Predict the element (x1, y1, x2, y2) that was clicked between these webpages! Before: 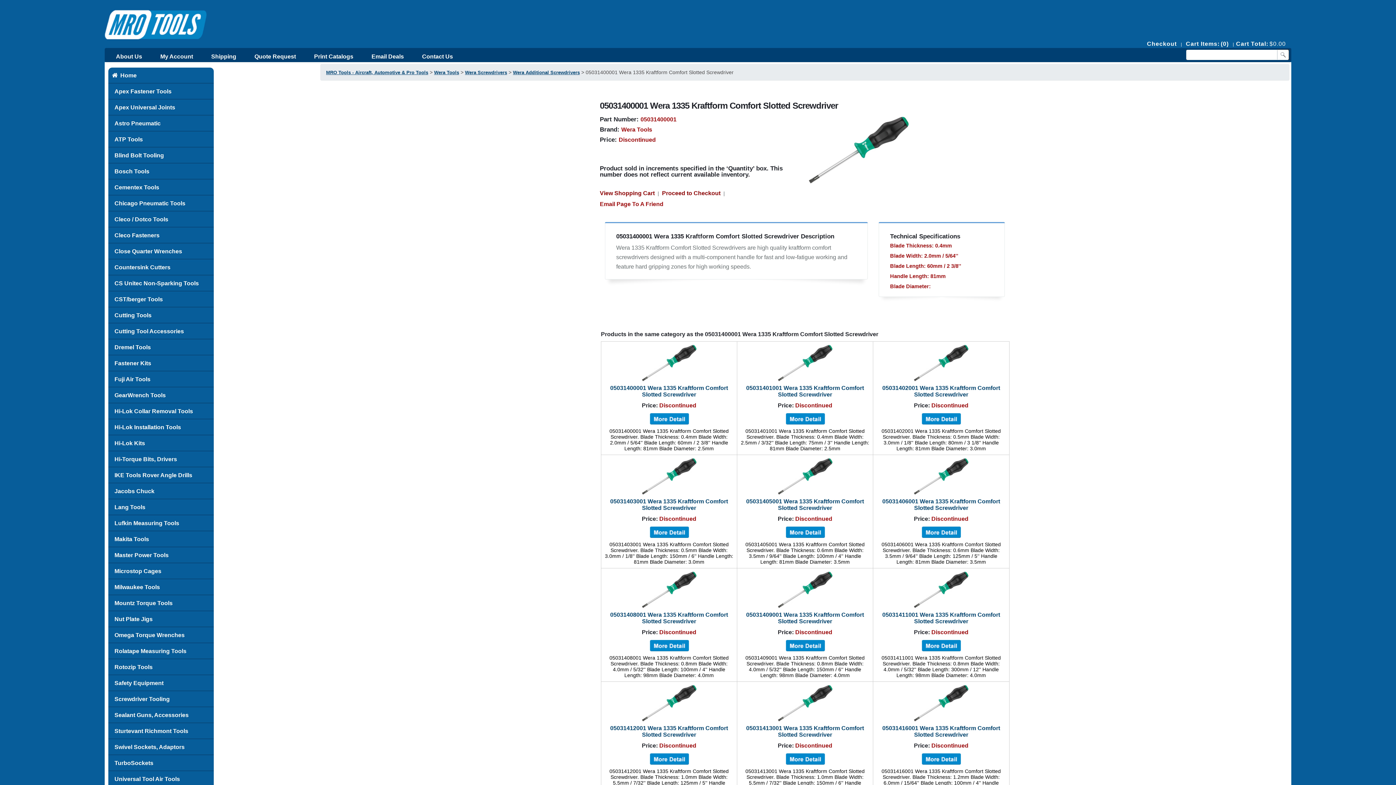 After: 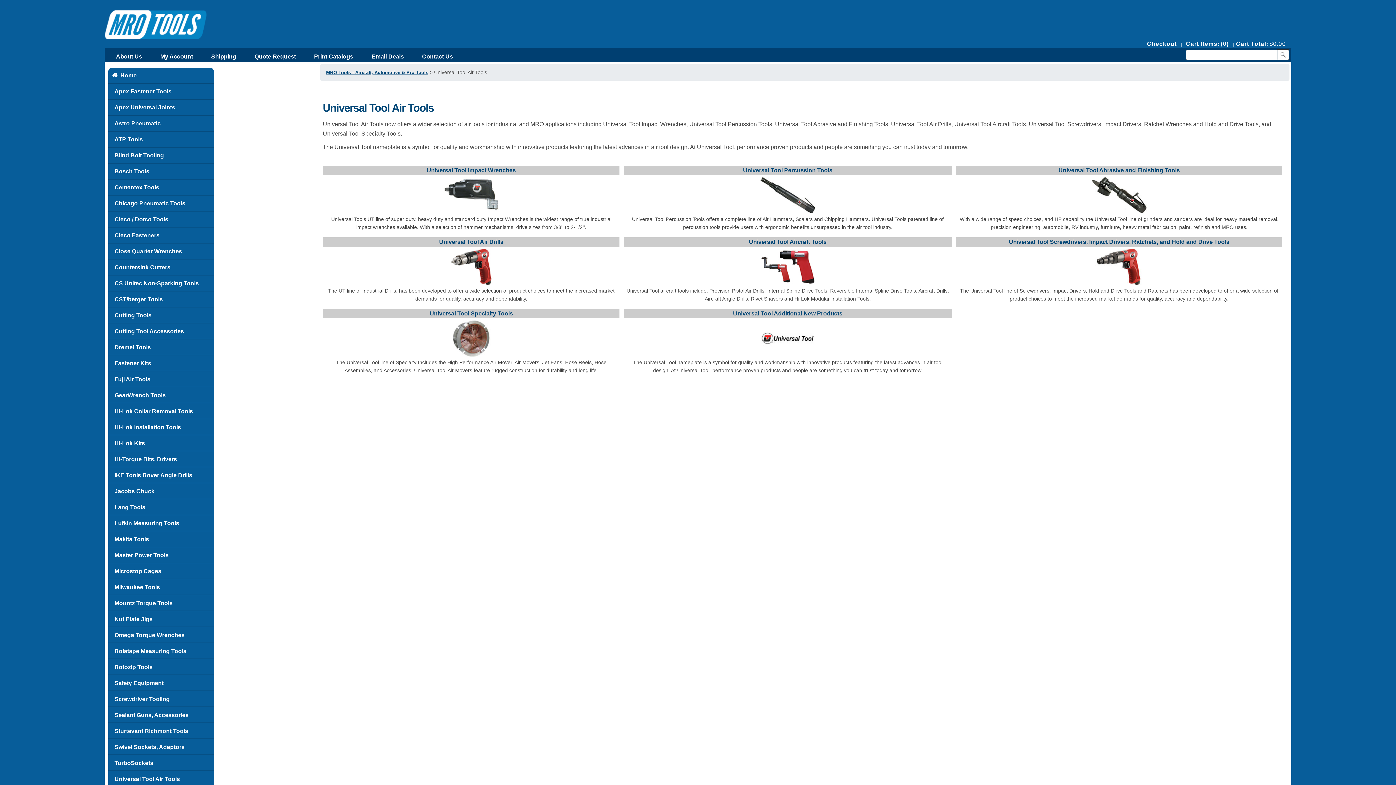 Action: label: Universal Tool Air Tools bbox: (108, 771, 213, 787)